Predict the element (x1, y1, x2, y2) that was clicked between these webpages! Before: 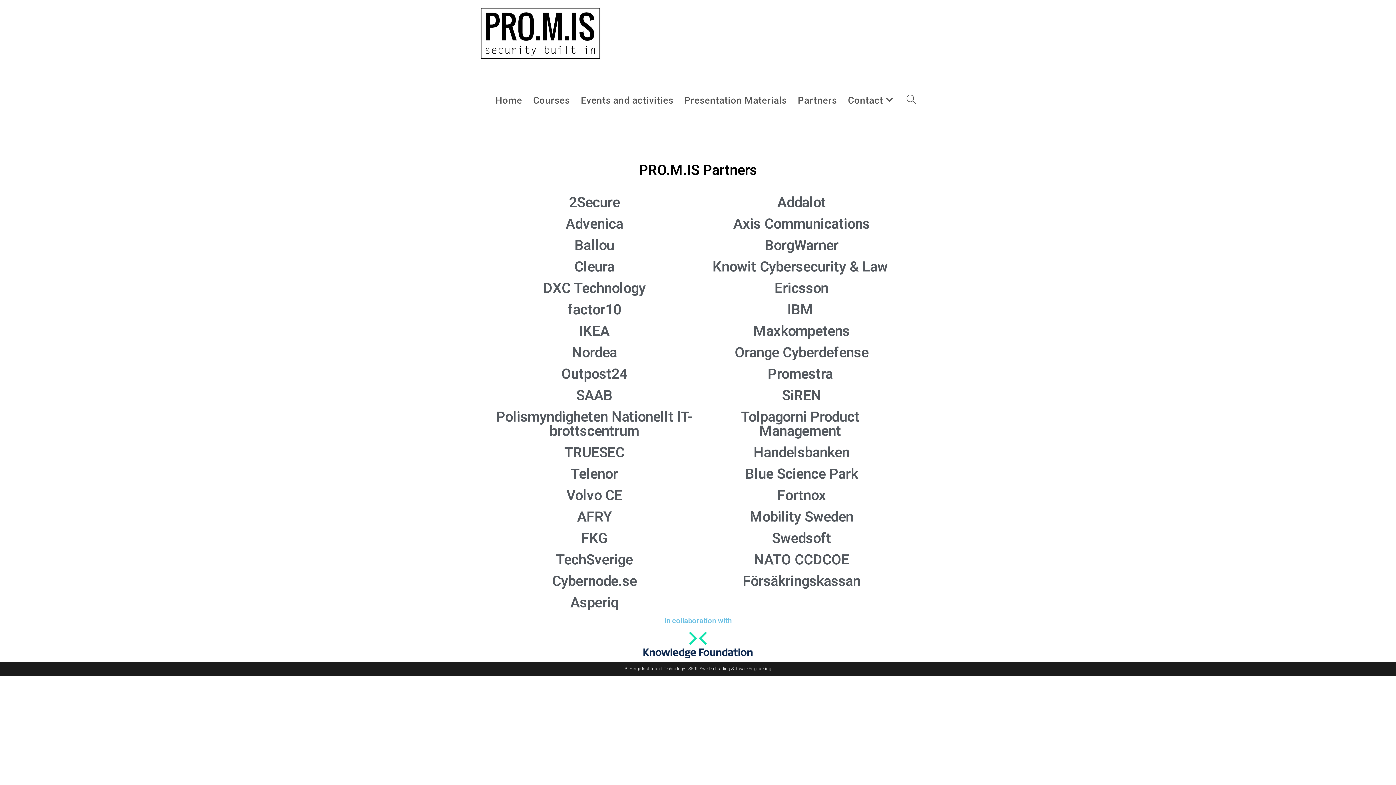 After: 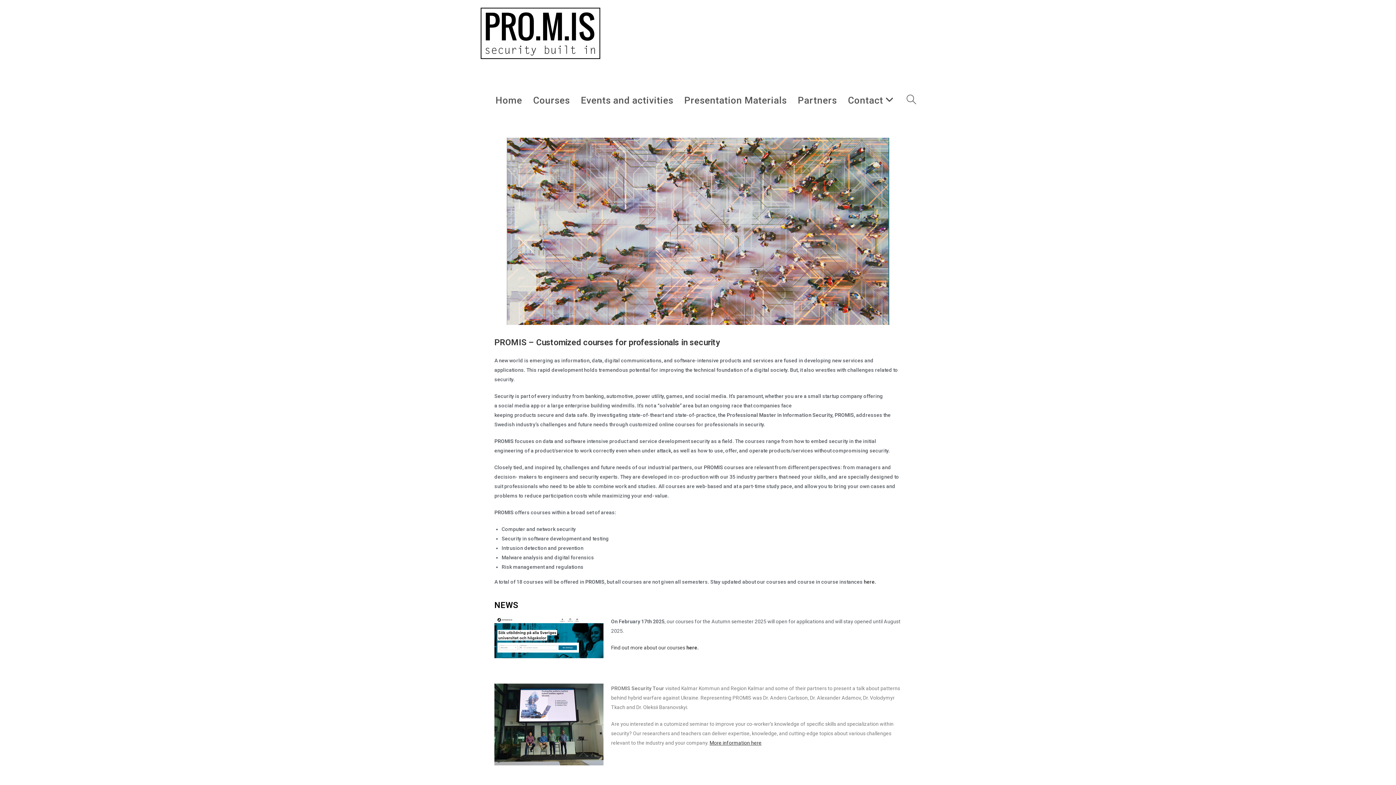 Action: label: Home bbox: (490, 66, 527, 133)